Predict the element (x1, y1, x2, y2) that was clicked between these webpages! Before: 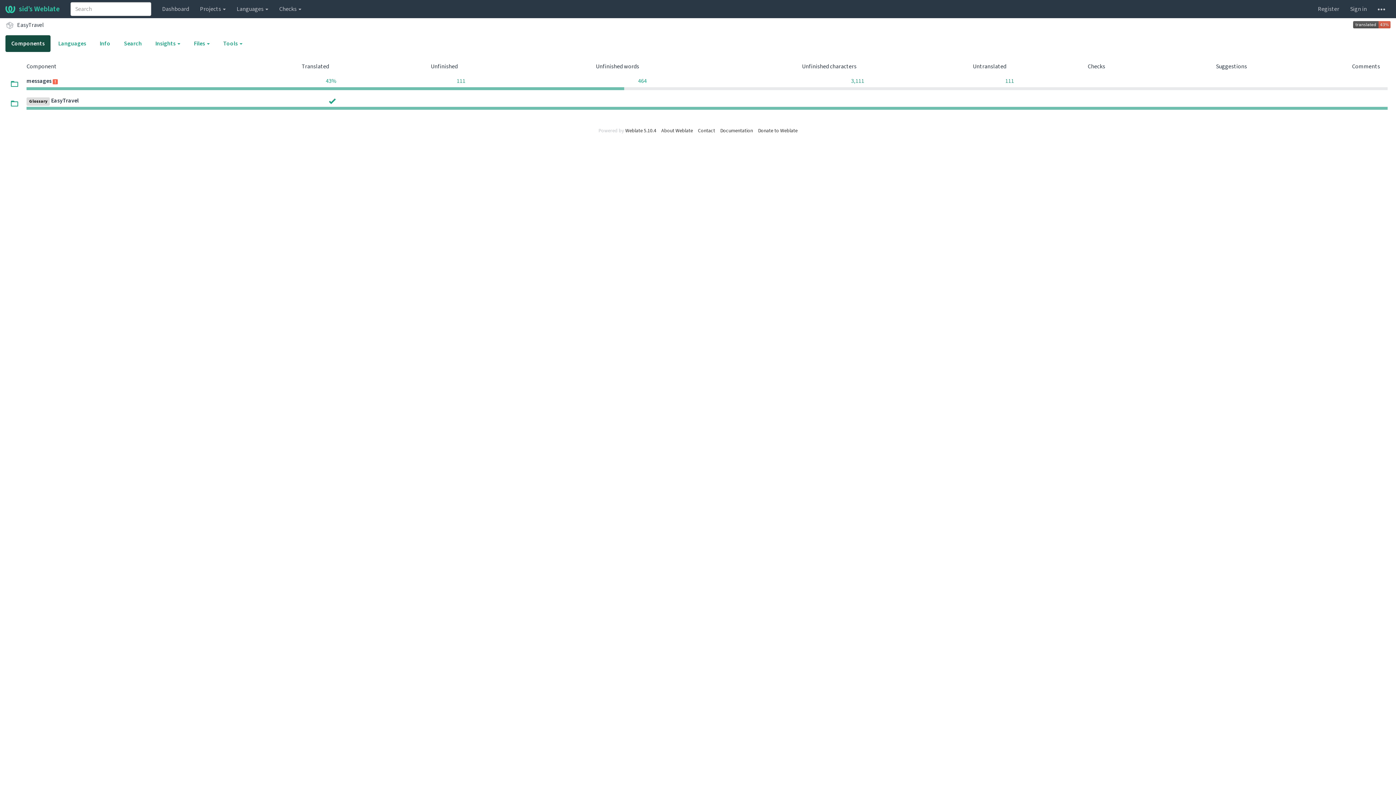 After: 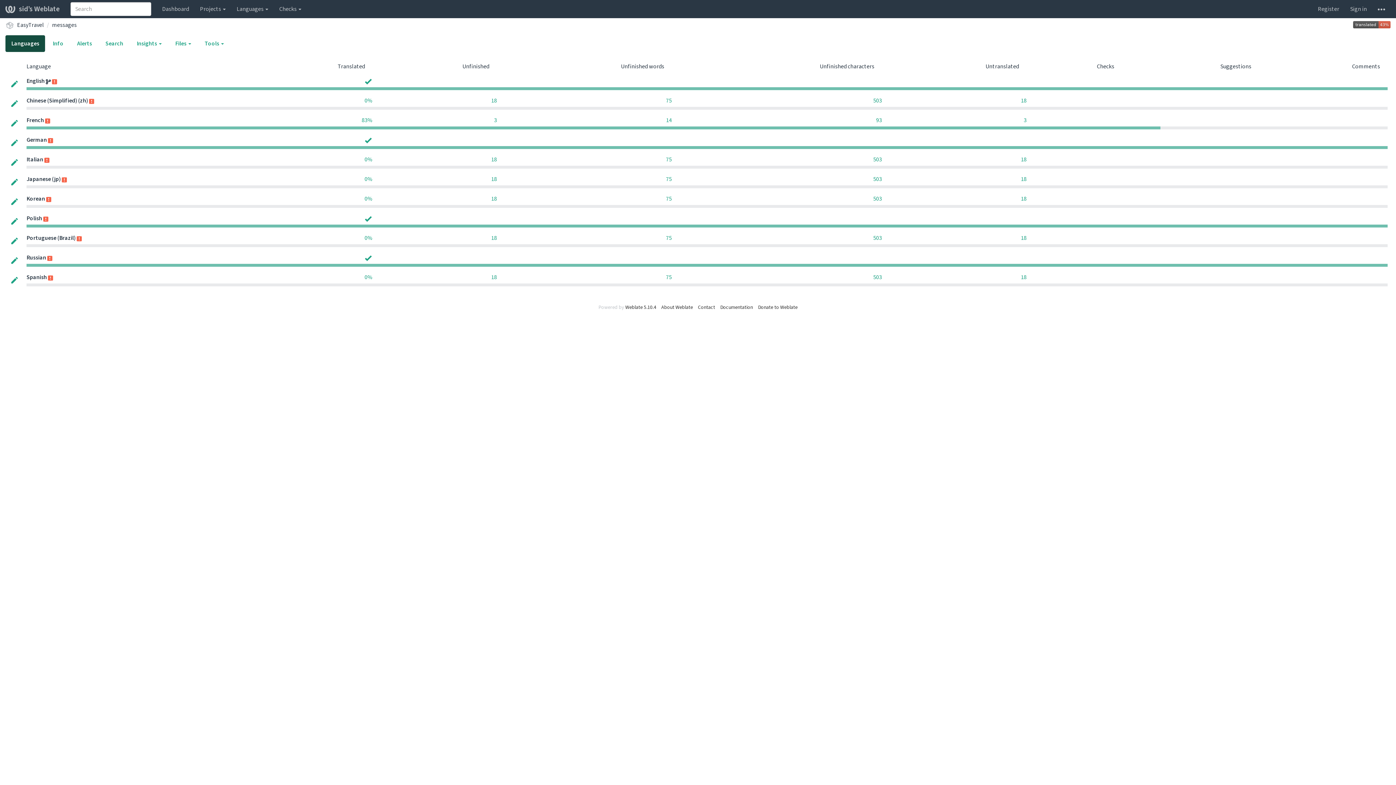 Action: bbox: (26, 77, 52, 85) label: messages 